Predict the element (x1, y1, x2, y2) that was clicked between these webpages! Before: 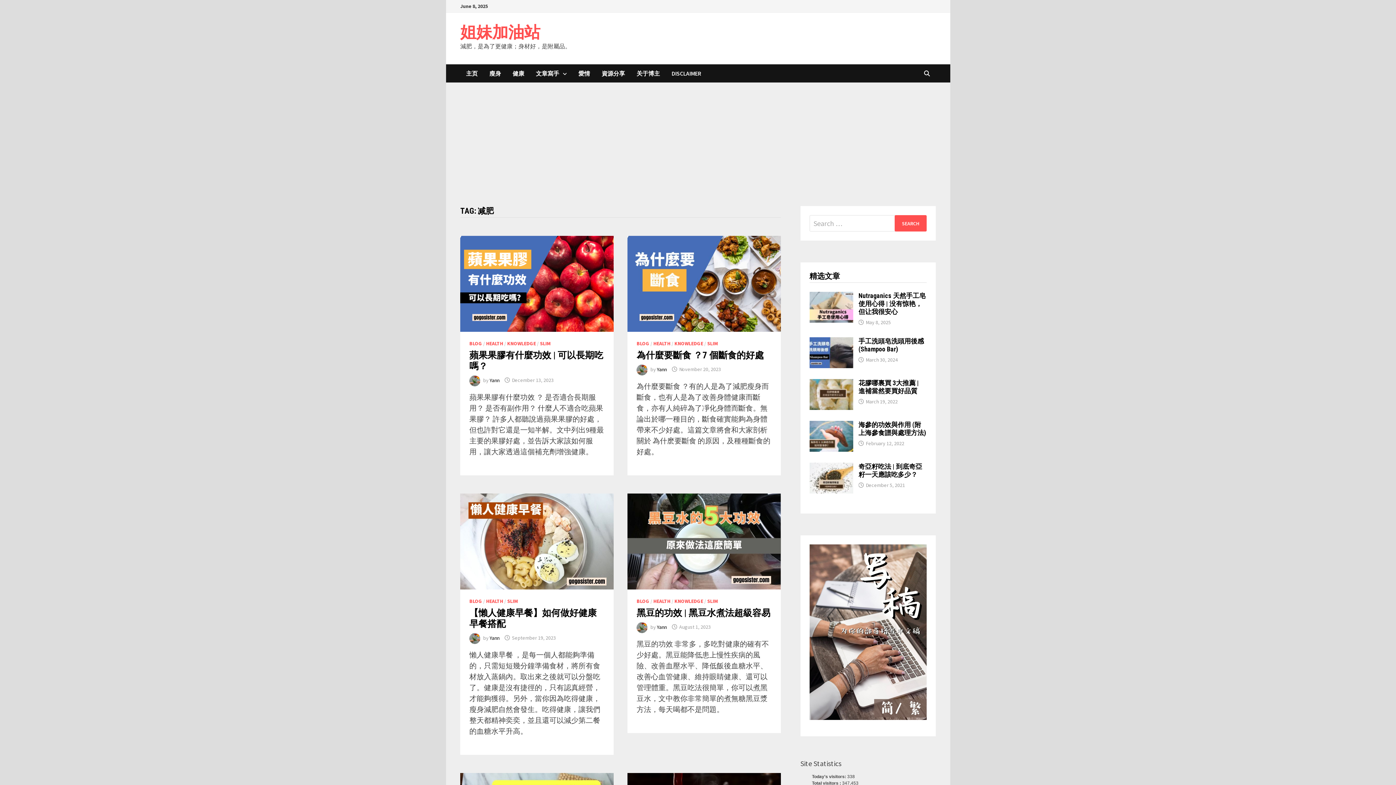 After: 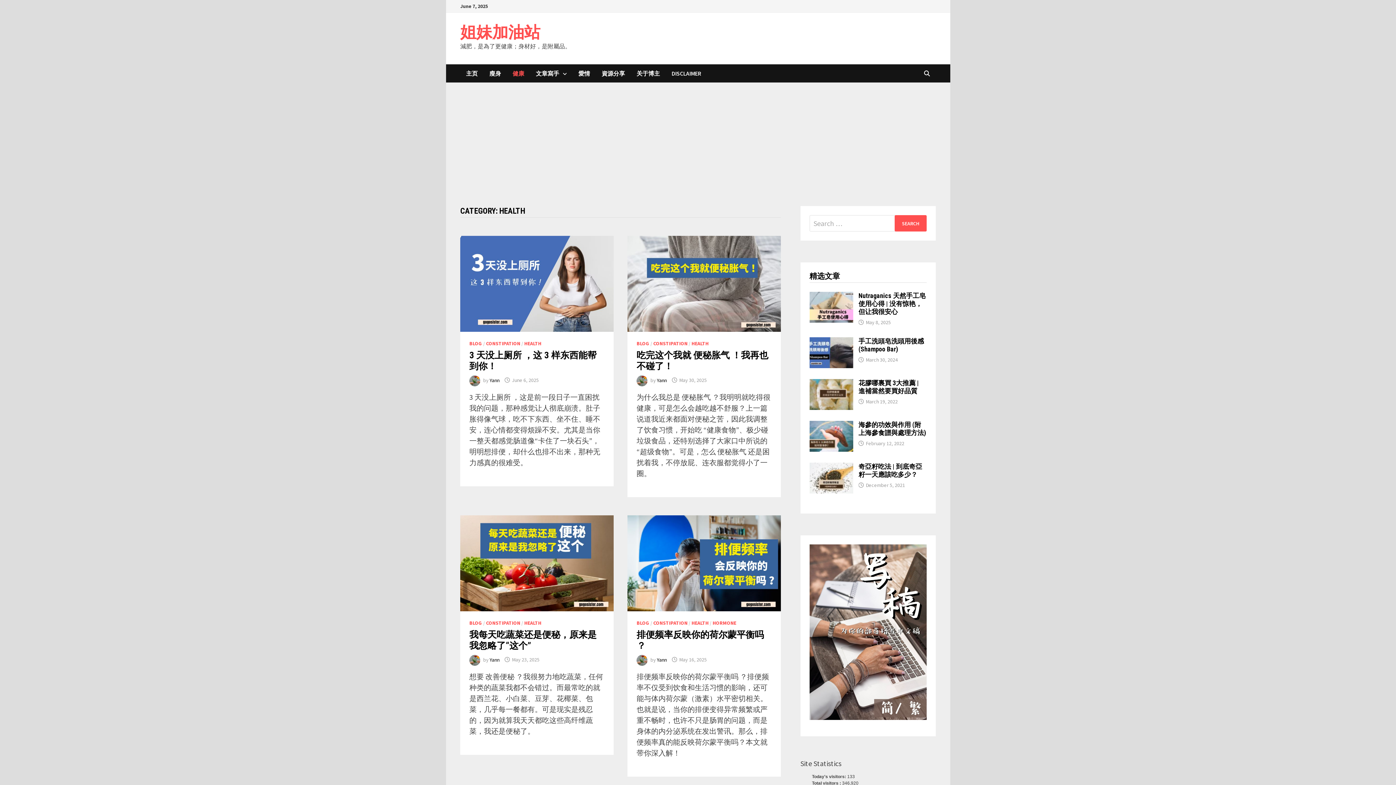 Action: label: HEALTH bbox: (653, 340, 670, 346)